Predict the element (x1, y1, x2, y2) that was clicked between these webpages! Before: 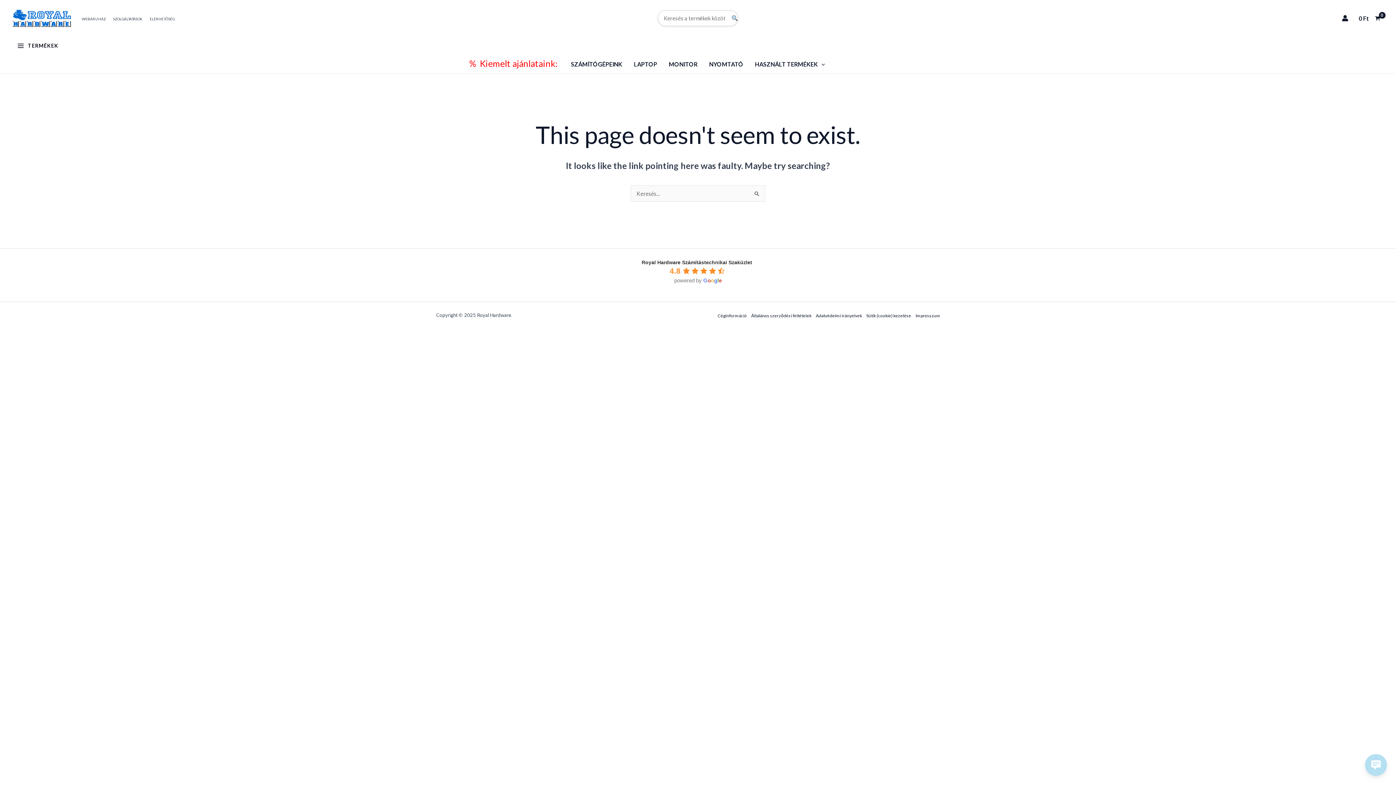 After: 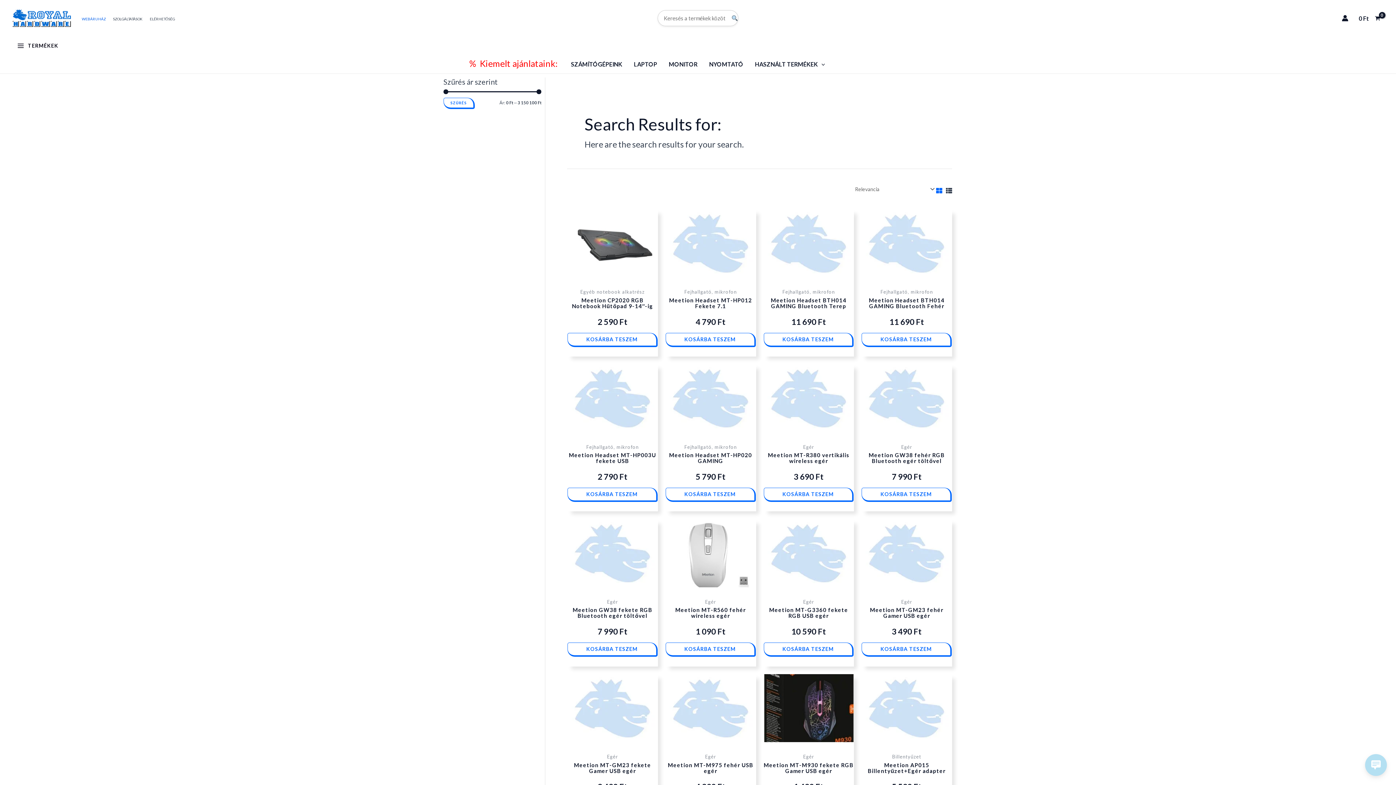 Action: bbox: (731, 12, 738, 23)